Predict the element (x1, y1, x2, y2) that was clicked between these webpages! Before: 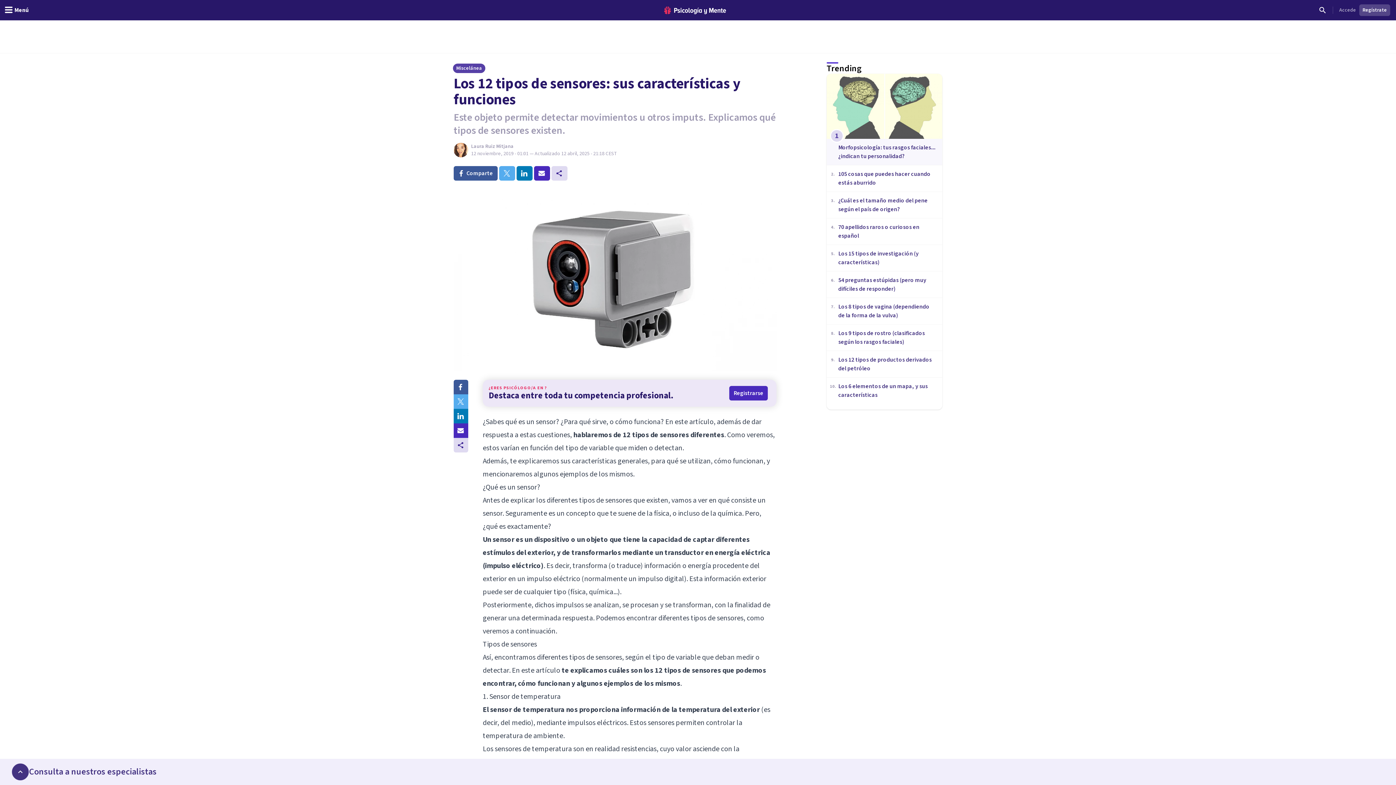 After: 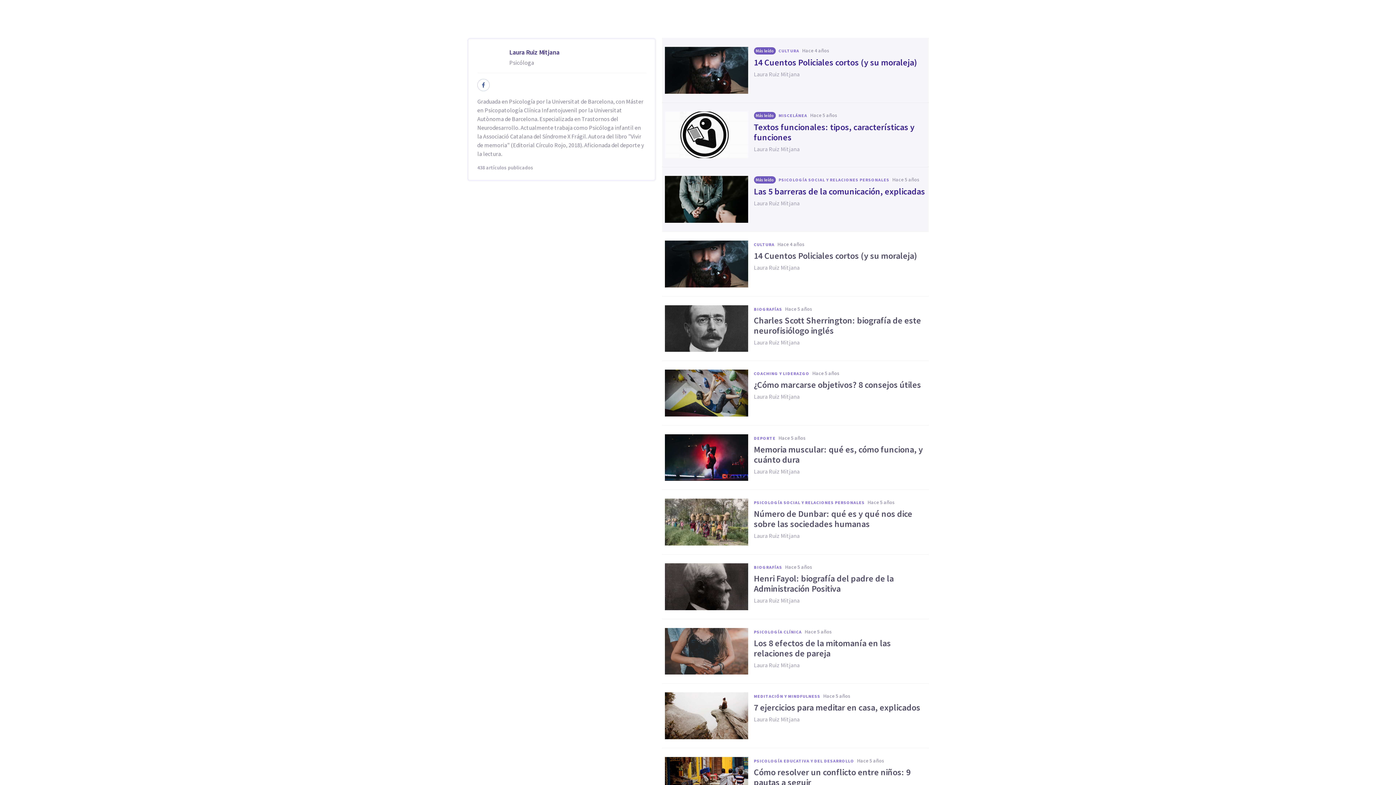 Action: bbox: (453, 142, 468, 157)